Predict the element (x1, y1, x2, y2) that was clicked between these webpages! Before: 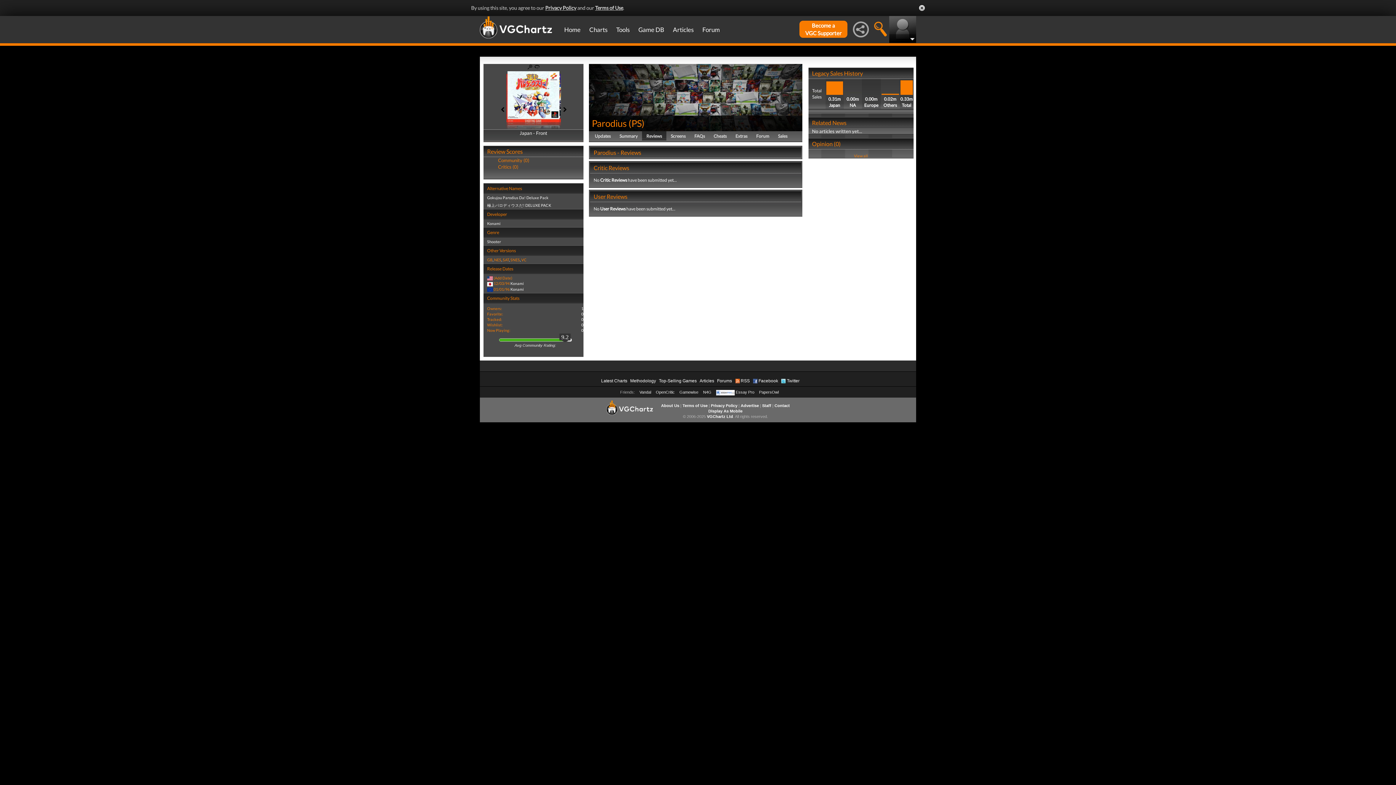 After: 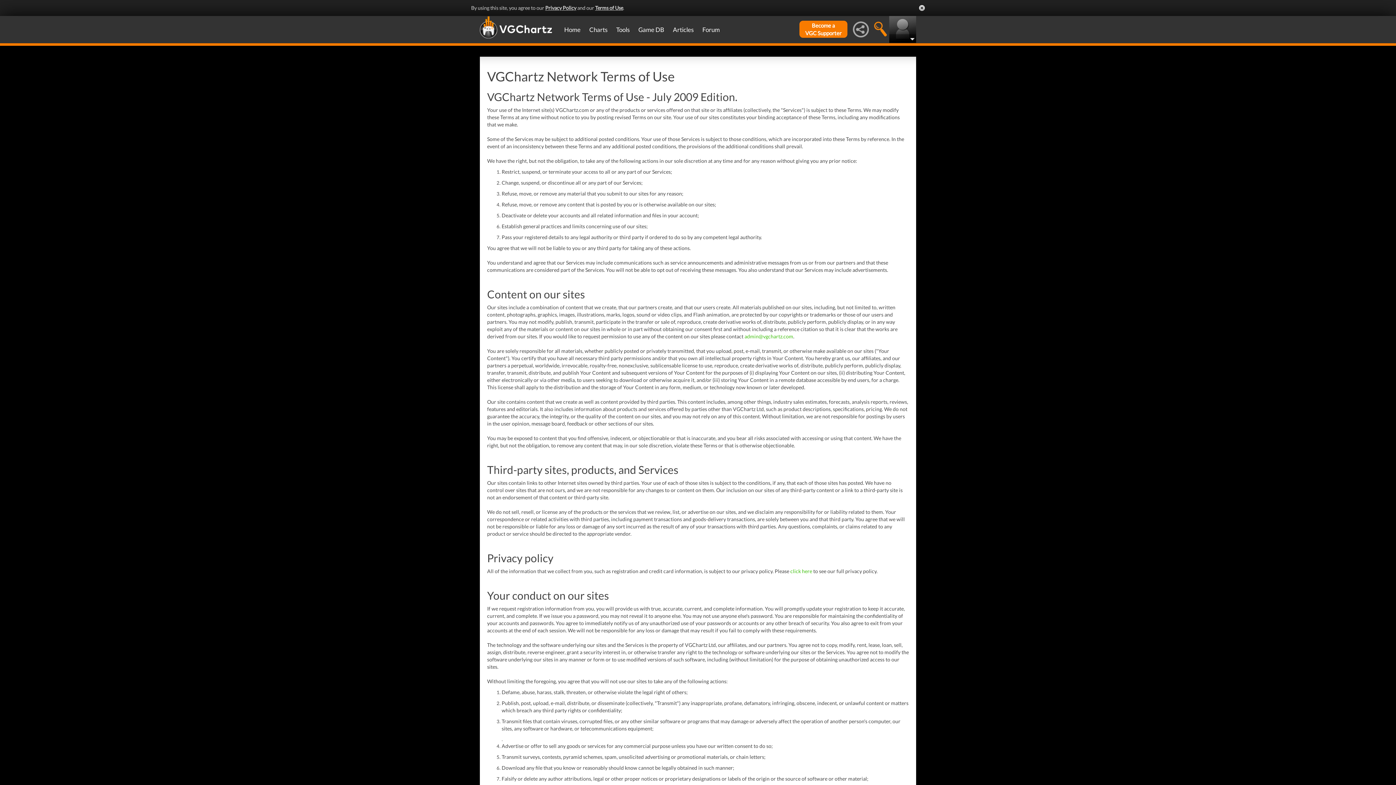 Action: bbox: (682, 403, 707, 408) label: Terms of Use